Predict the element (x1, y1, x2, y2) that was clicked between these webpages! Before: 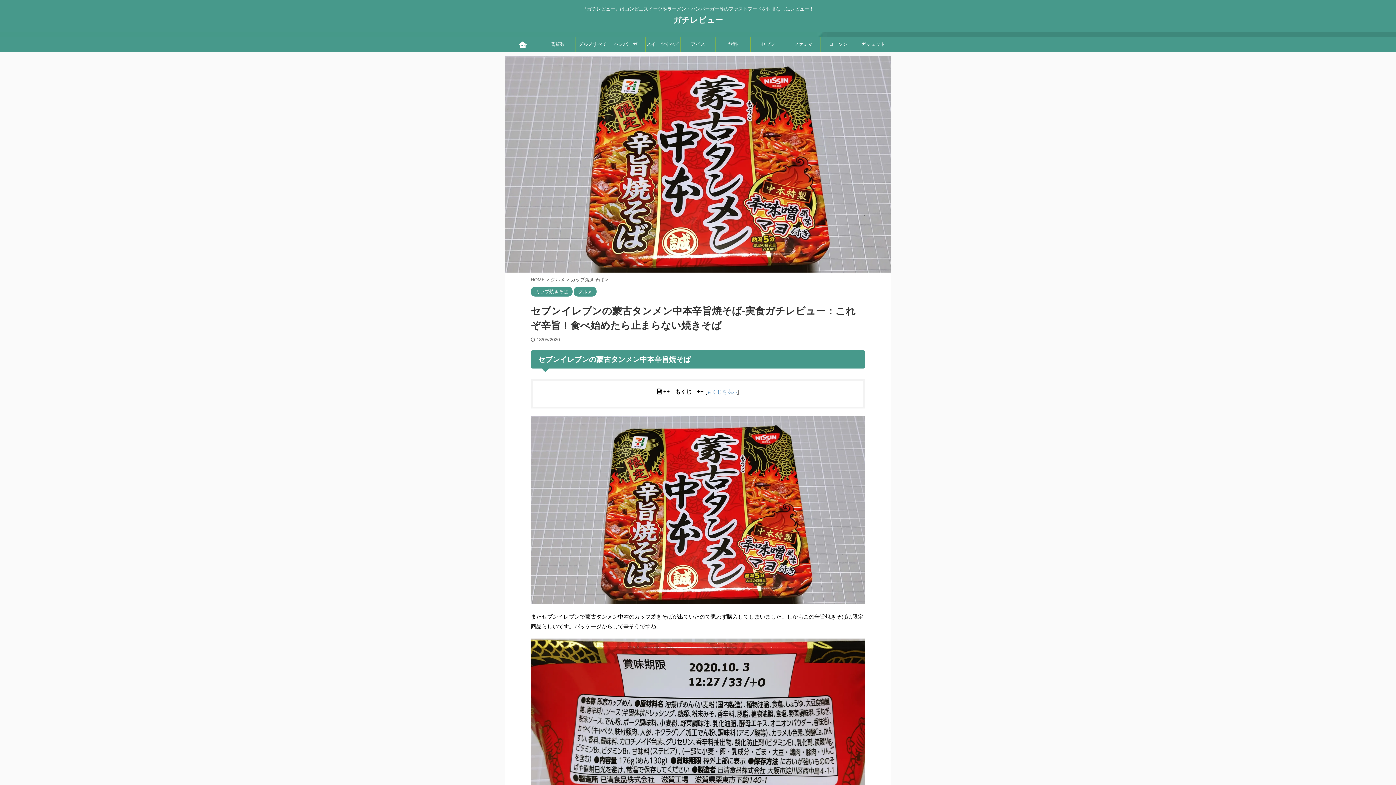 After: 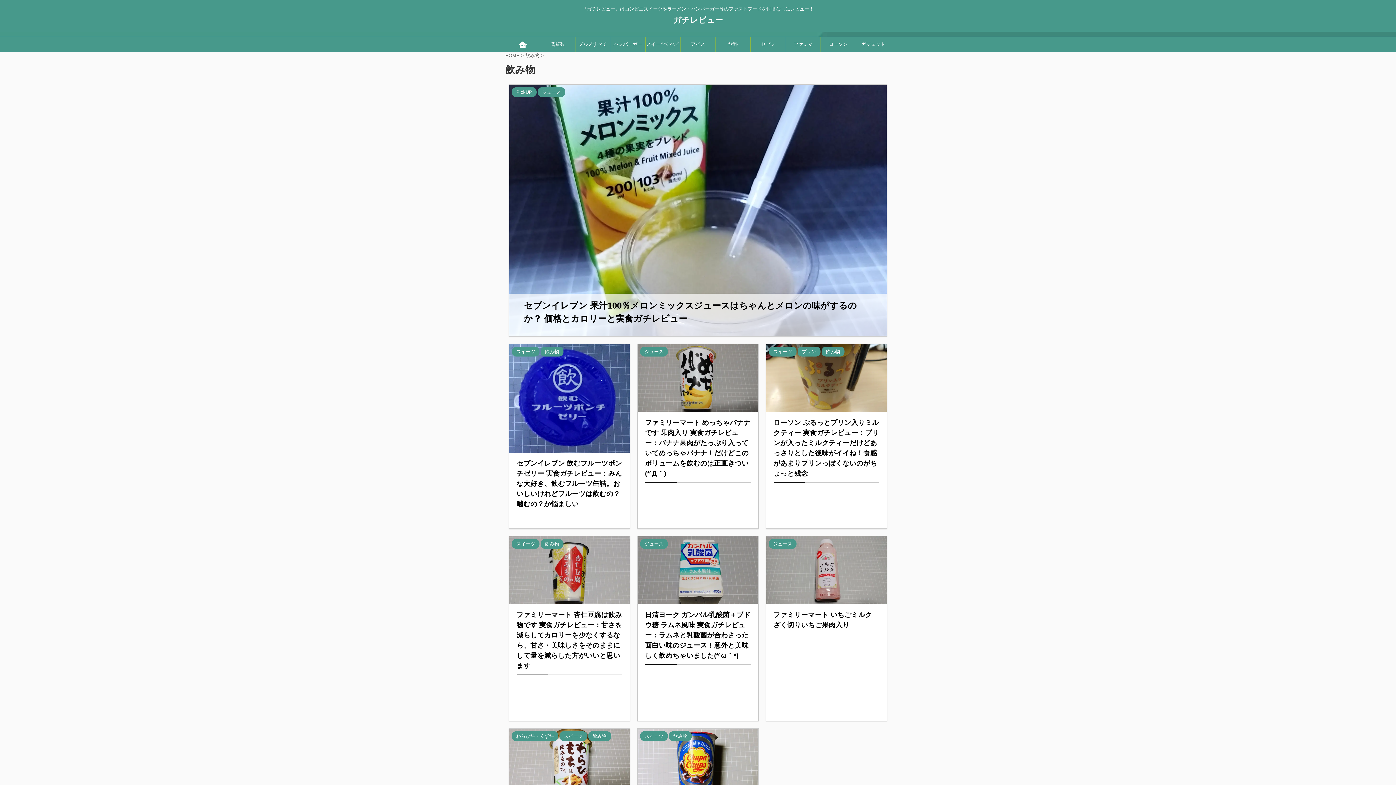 Action: bbox: (715, 37, 750, 51) label: 飲料